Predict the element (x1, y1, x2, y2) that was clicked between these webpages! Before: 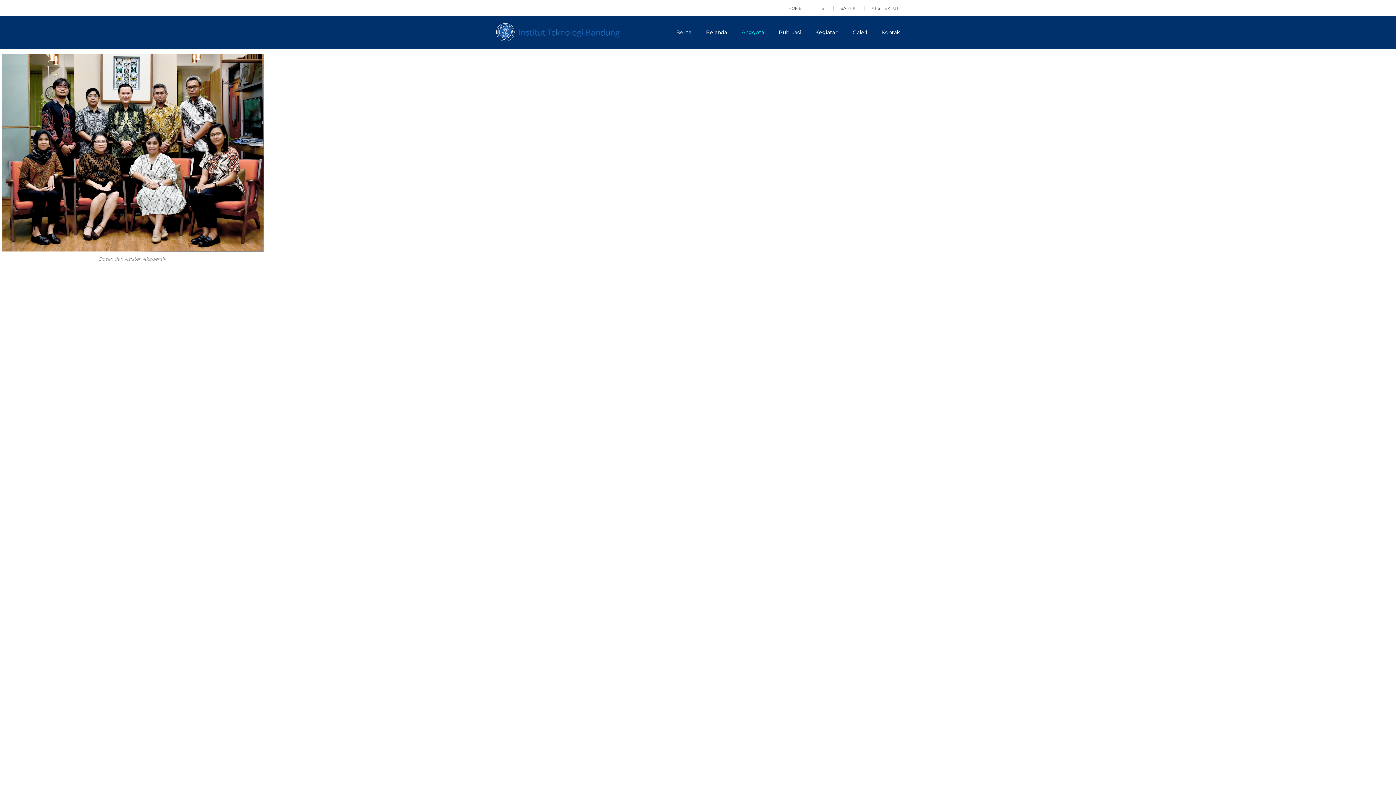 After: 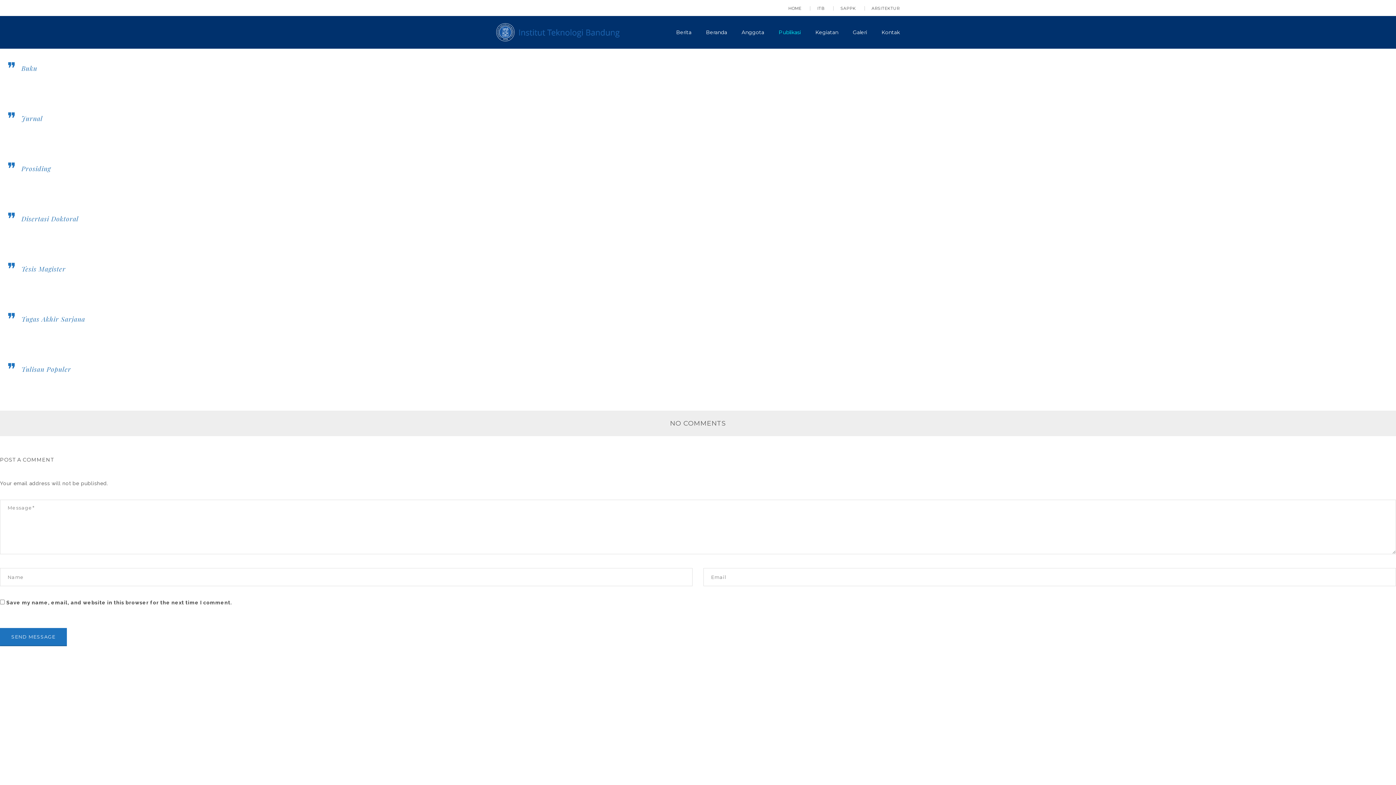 Action: bbox: (778, 29, 801, 35) label: Publikasi